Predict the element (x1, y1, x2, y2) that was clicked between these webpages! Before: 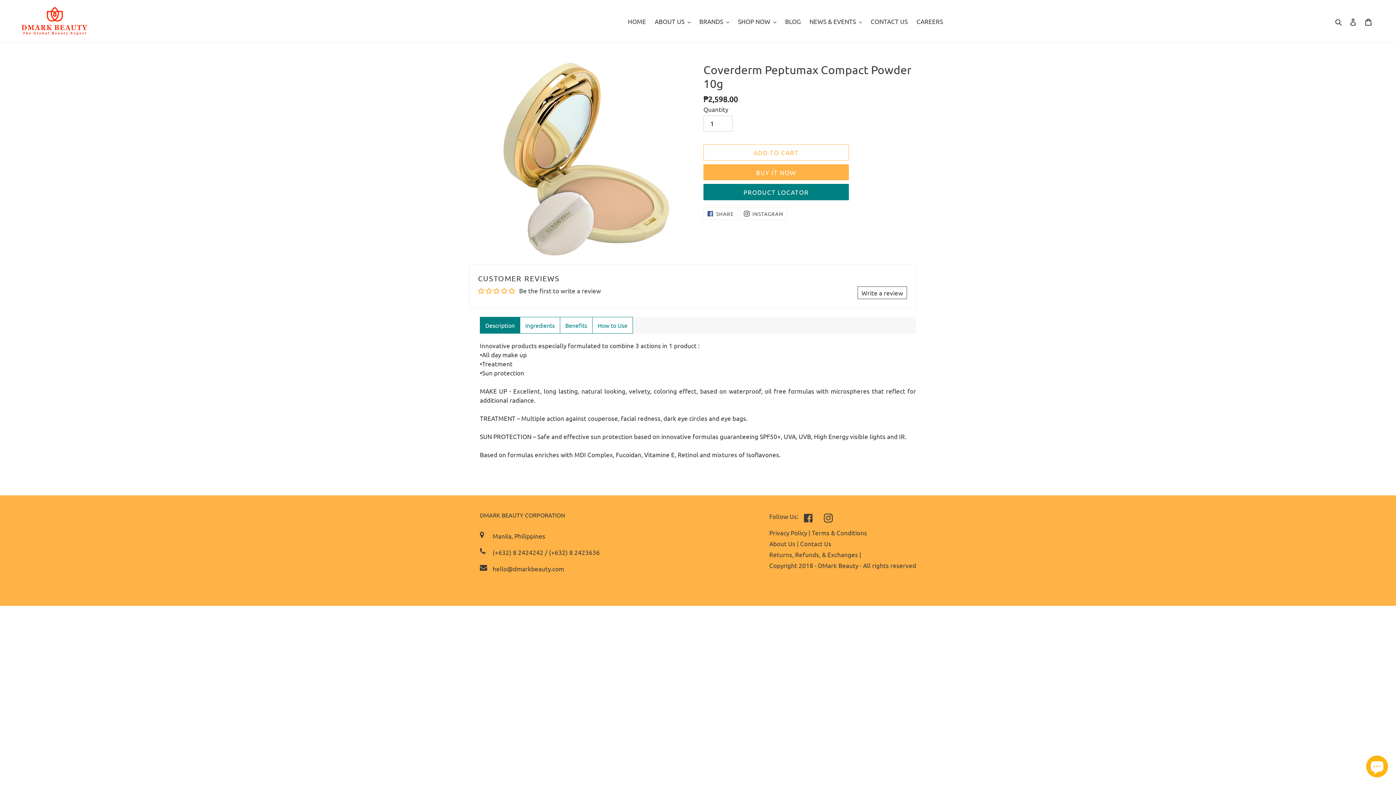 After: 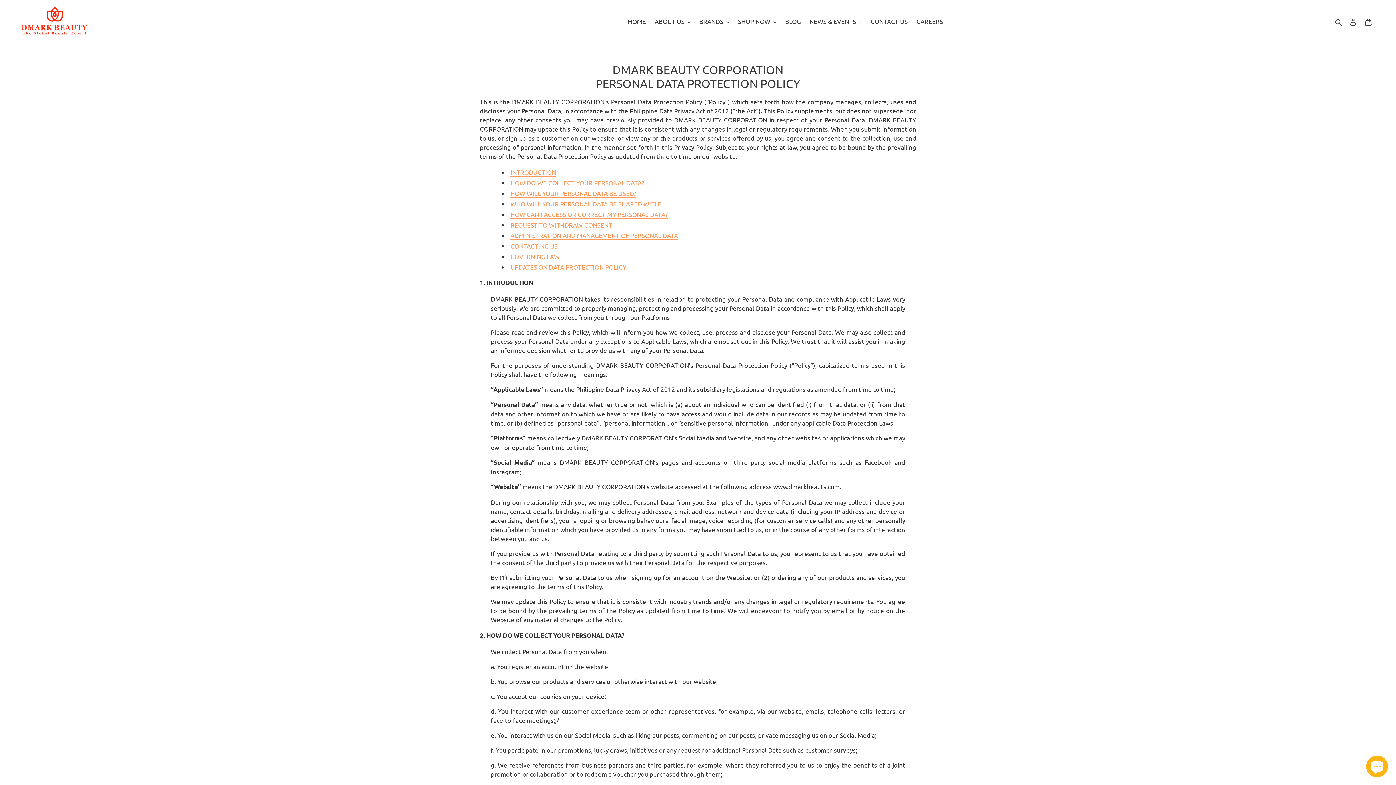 Action: bbox: (769, 528, 808, 536) label: Privacy Policy 